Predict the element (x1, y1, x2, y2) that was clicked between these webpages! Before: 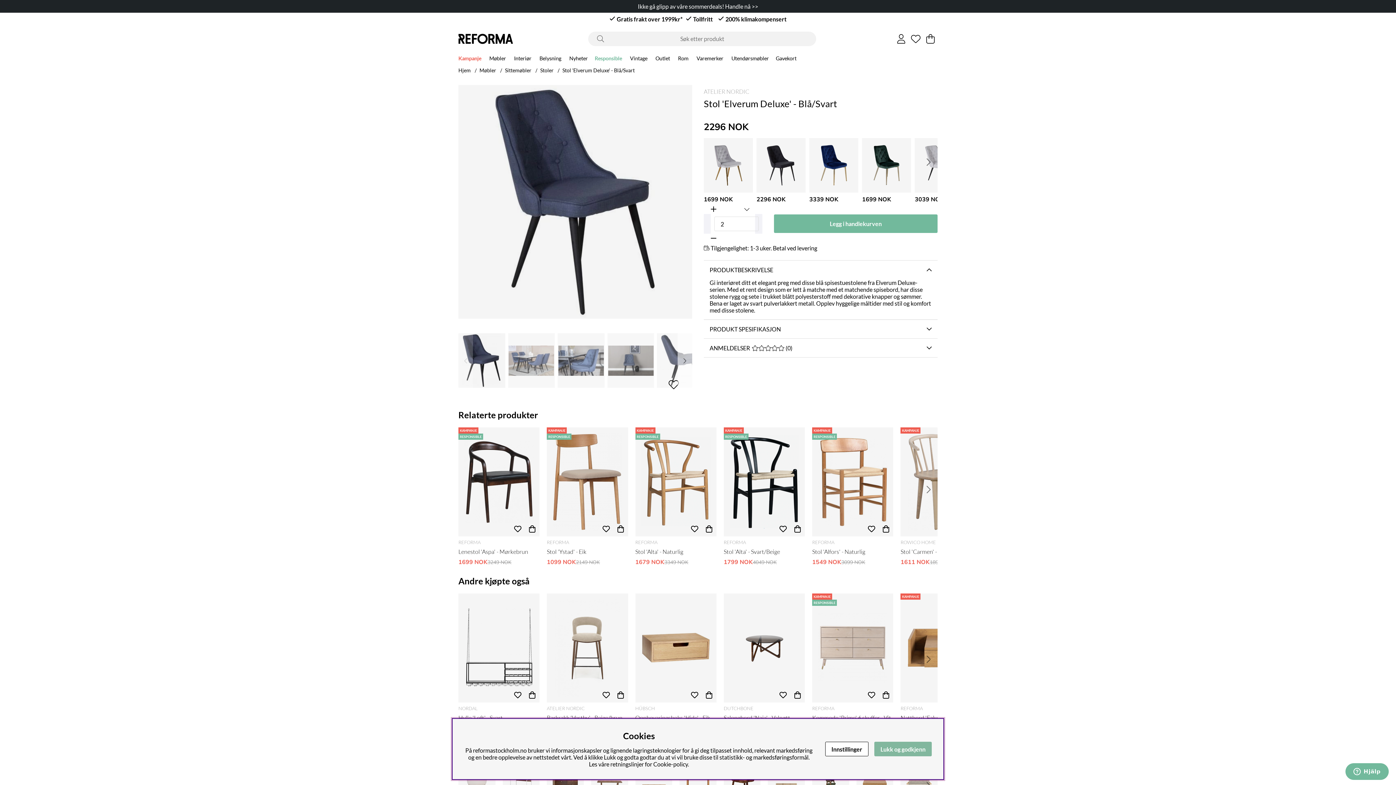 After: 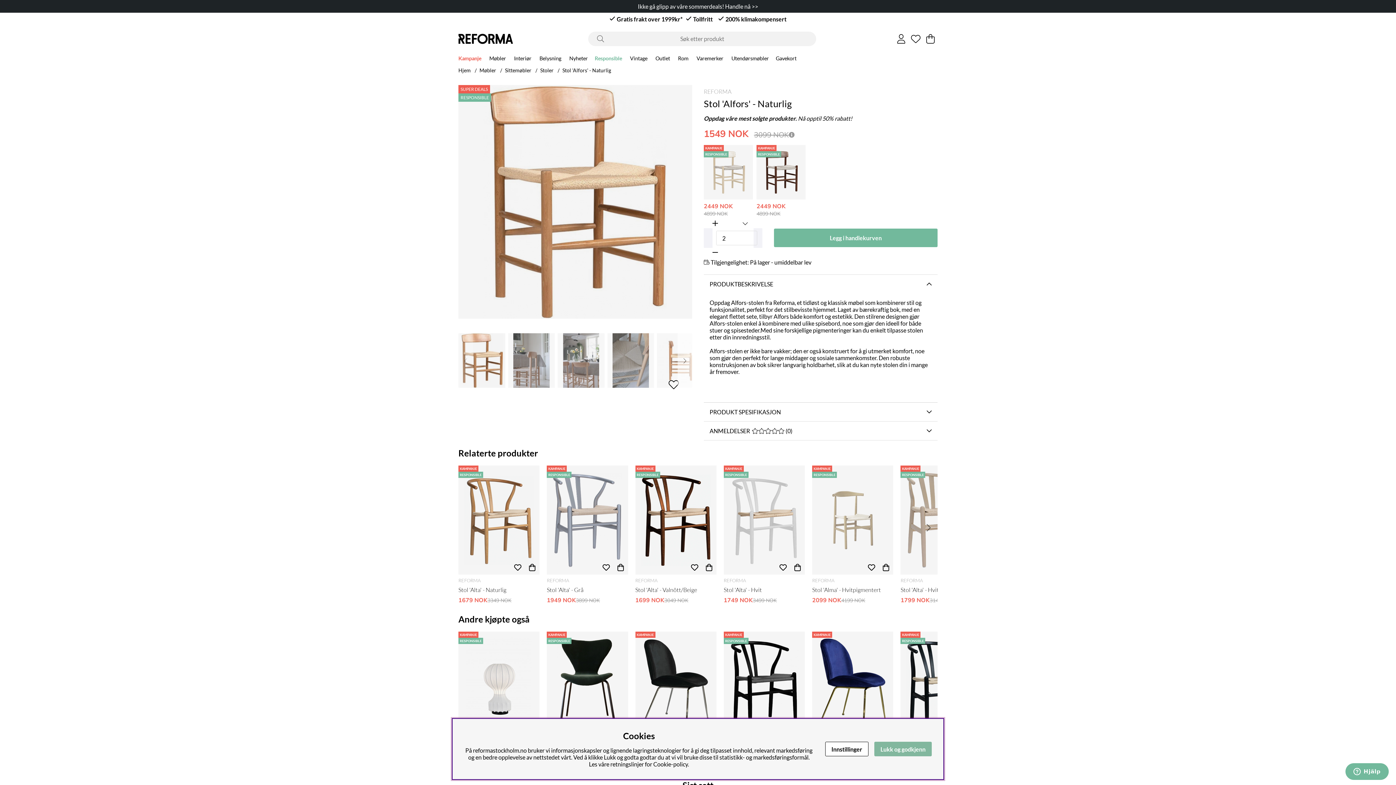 Action: label: Stol 'Alfors' - Naturlig bbox: (812, 427, 893, 536)